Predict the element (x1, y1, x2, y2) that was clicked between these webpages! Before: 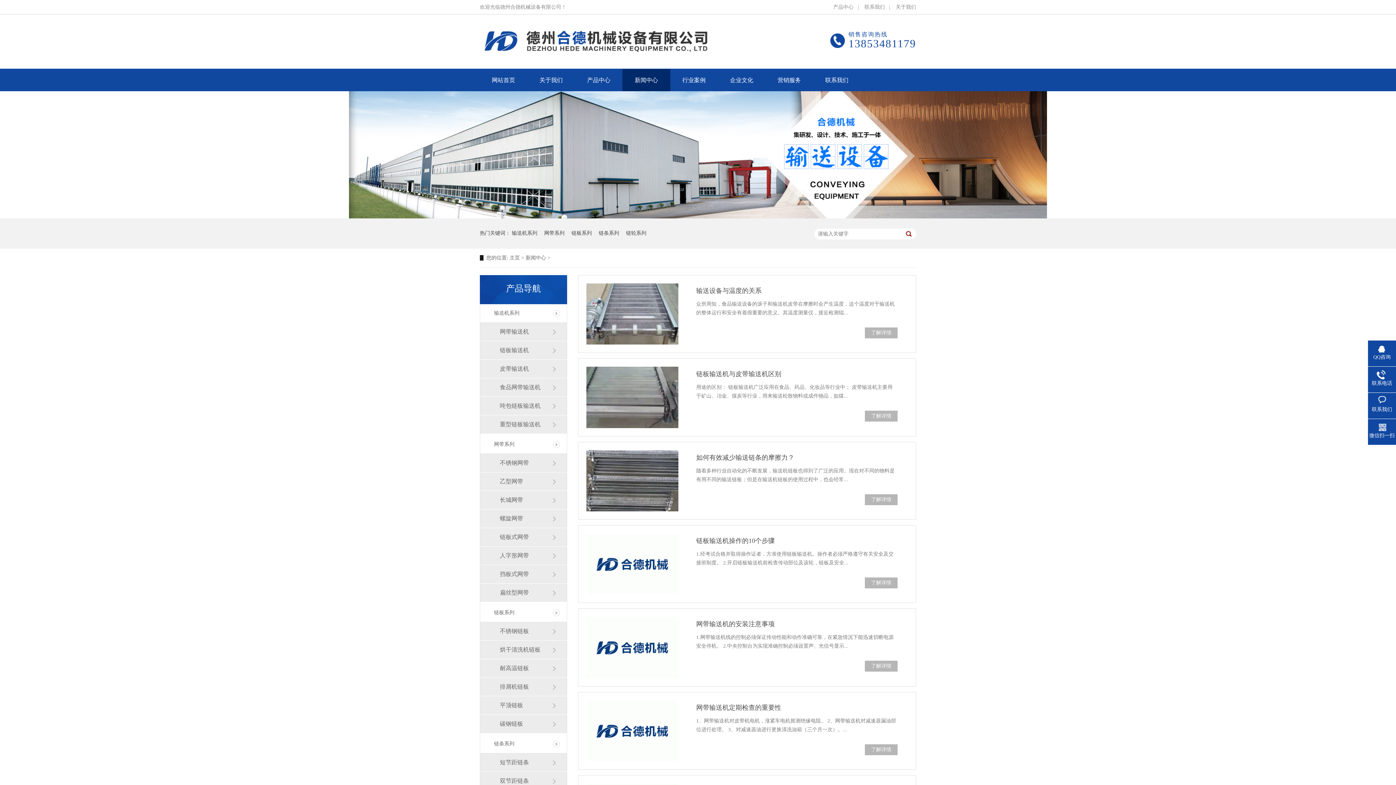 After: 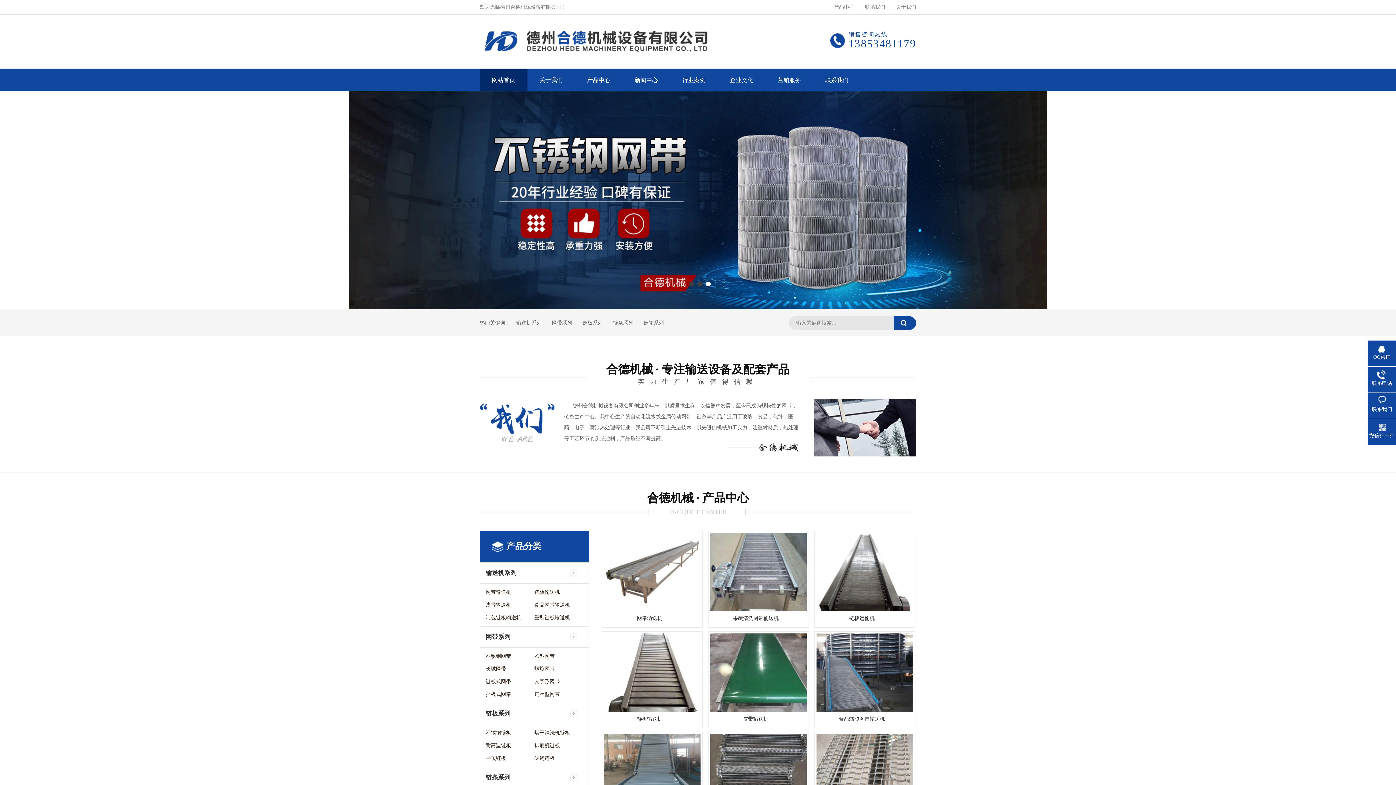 Action: bbox: (480, 23, 734, 58)